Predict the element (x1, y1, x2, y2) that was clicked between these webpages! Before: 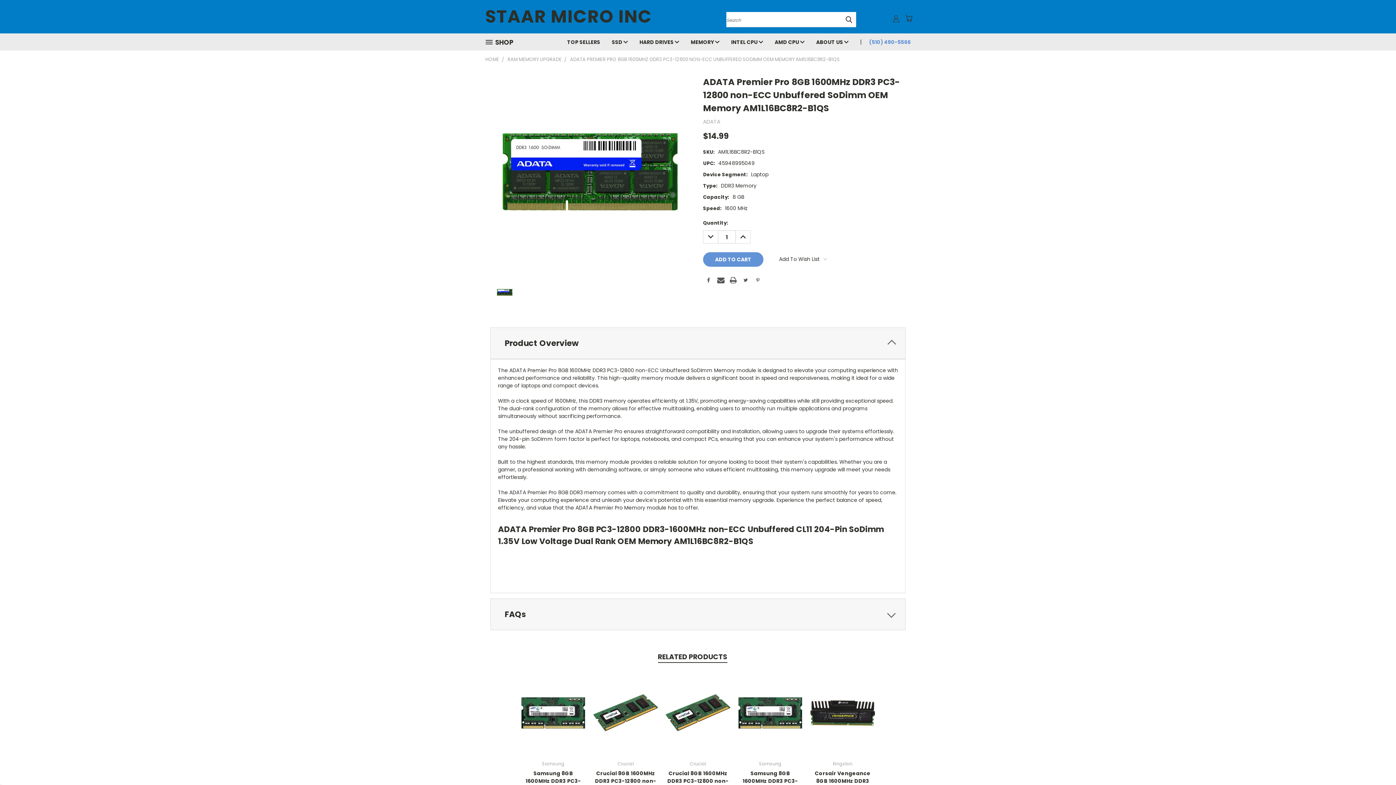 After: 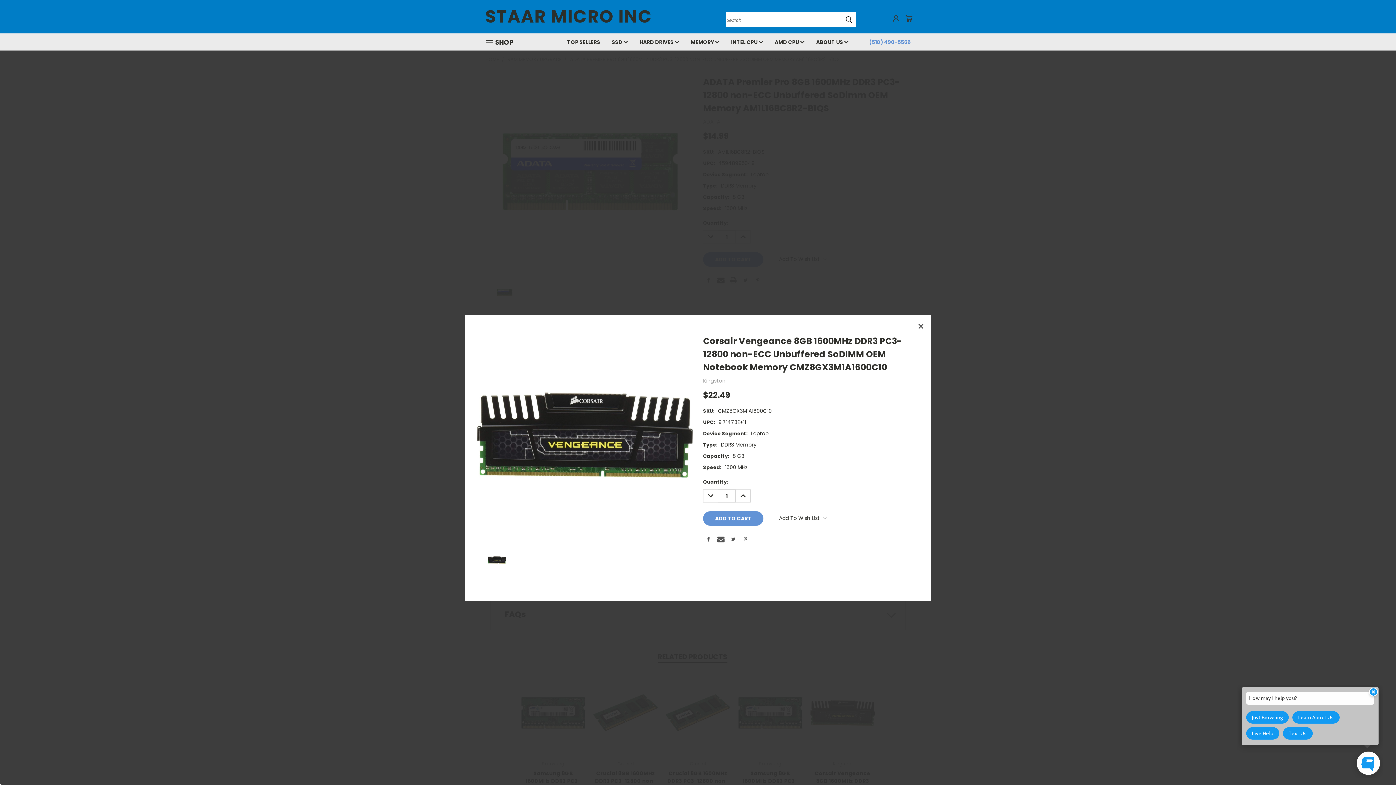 Action: bbox: (822, 699, 863, 711) label: Quick View